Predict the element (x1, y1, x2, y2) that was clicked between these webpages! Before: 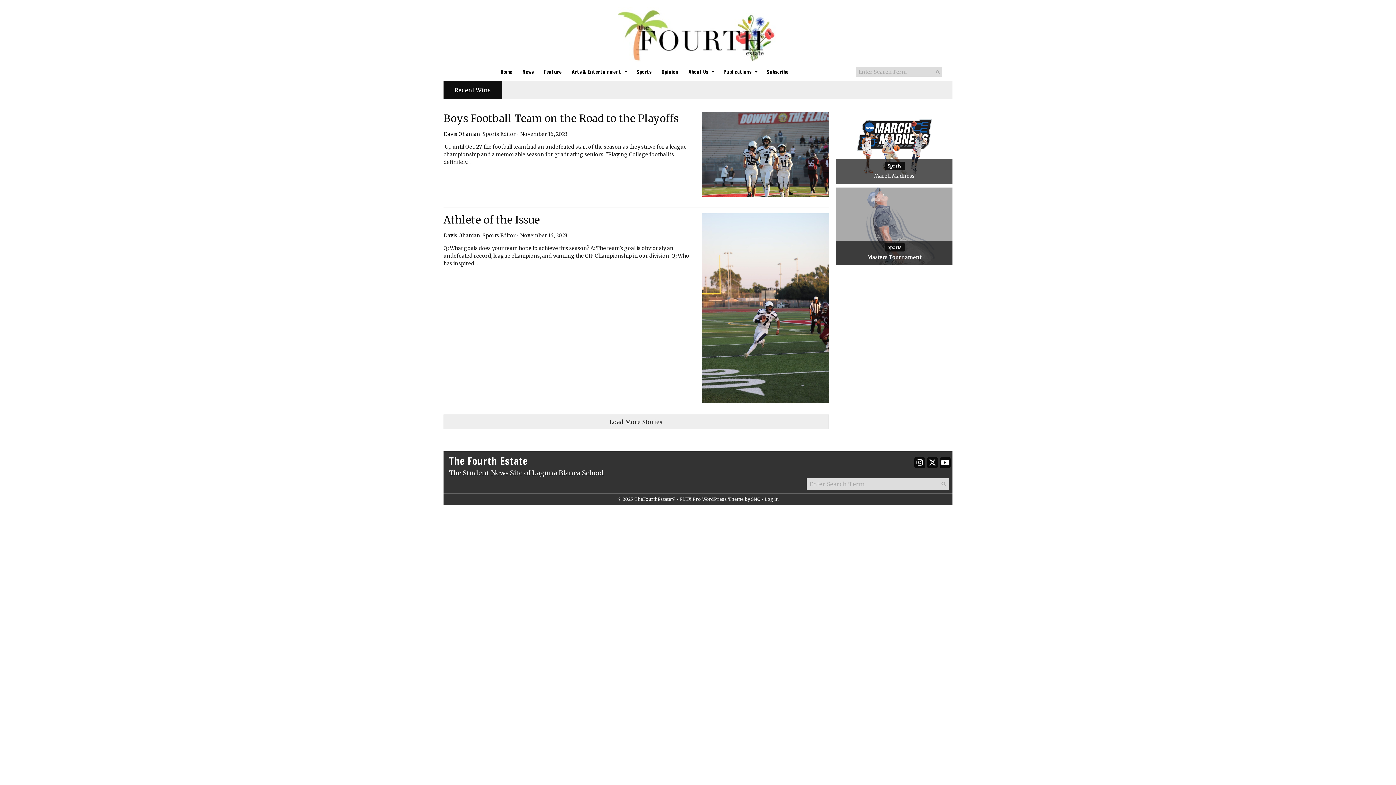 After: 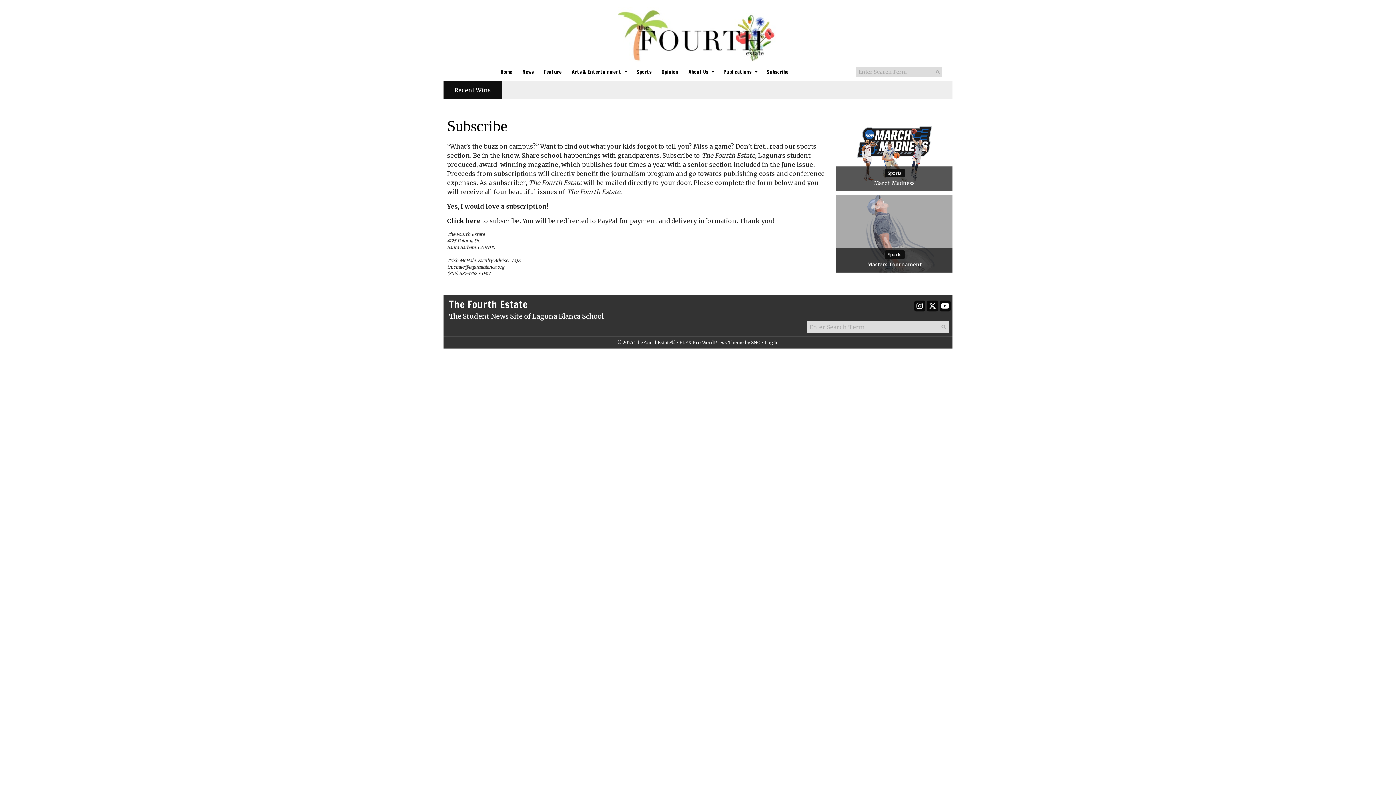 Action: bbox: (761, 62, 793, 81) label: Subscribe